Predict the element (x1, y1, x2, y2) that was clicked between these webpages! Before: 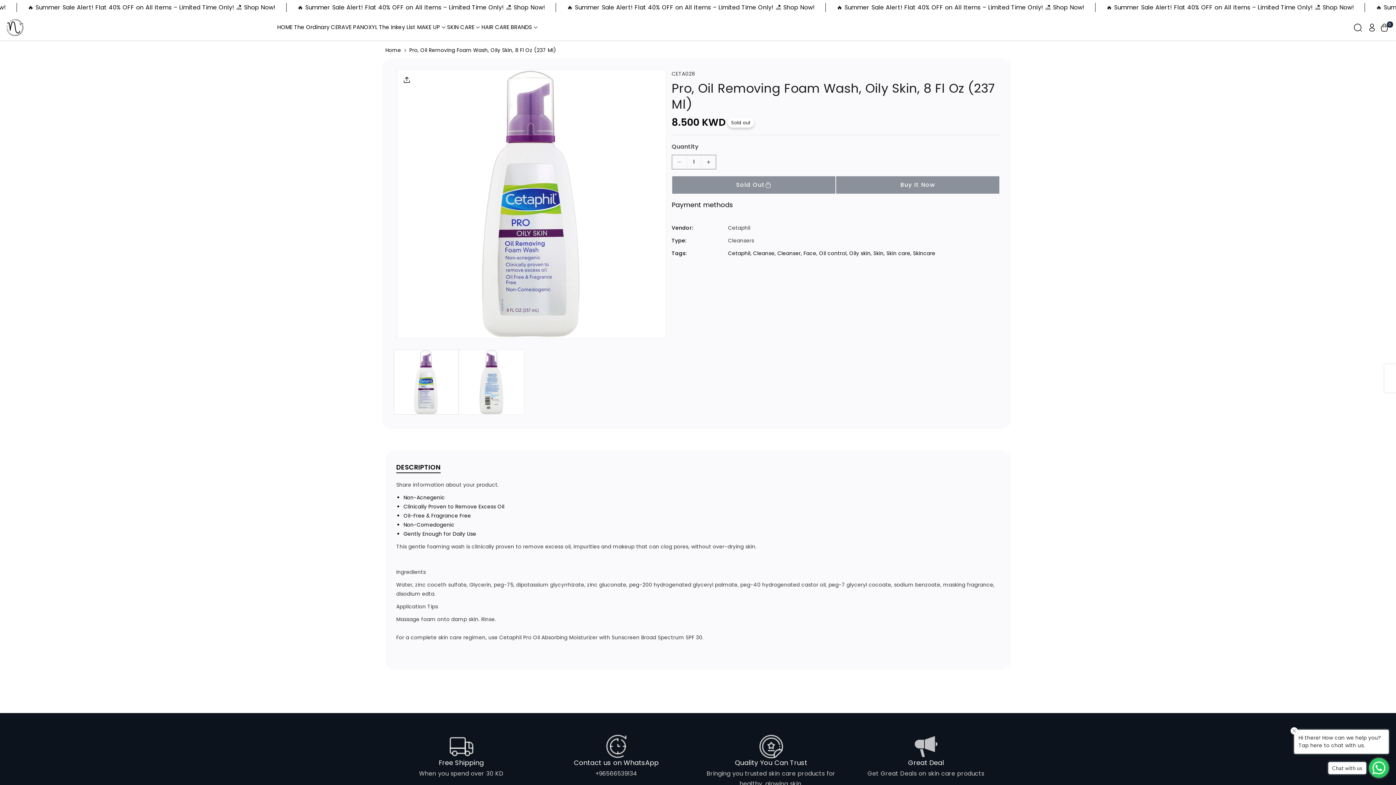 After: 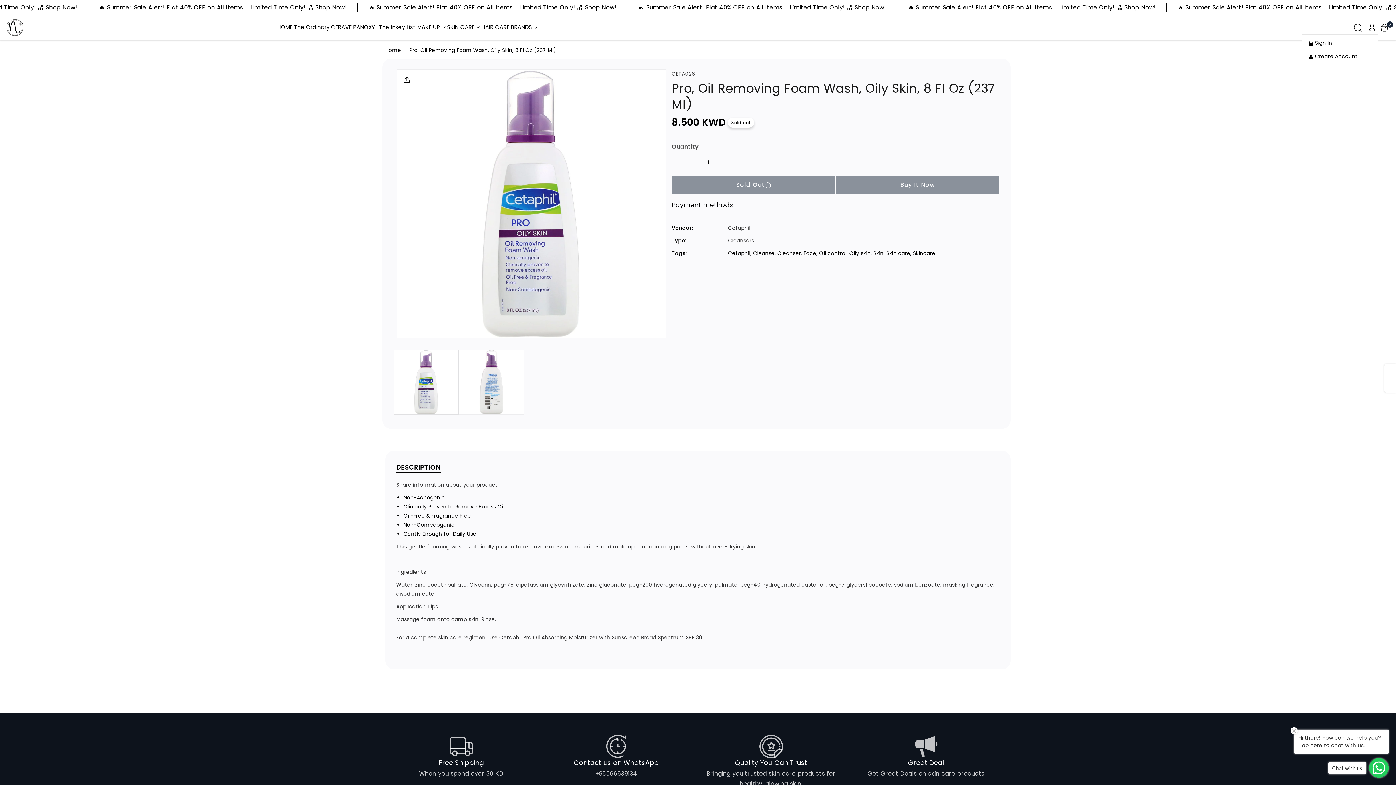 Action: bbox: (1366, 21, 1378, 33) label: Hello, sign in